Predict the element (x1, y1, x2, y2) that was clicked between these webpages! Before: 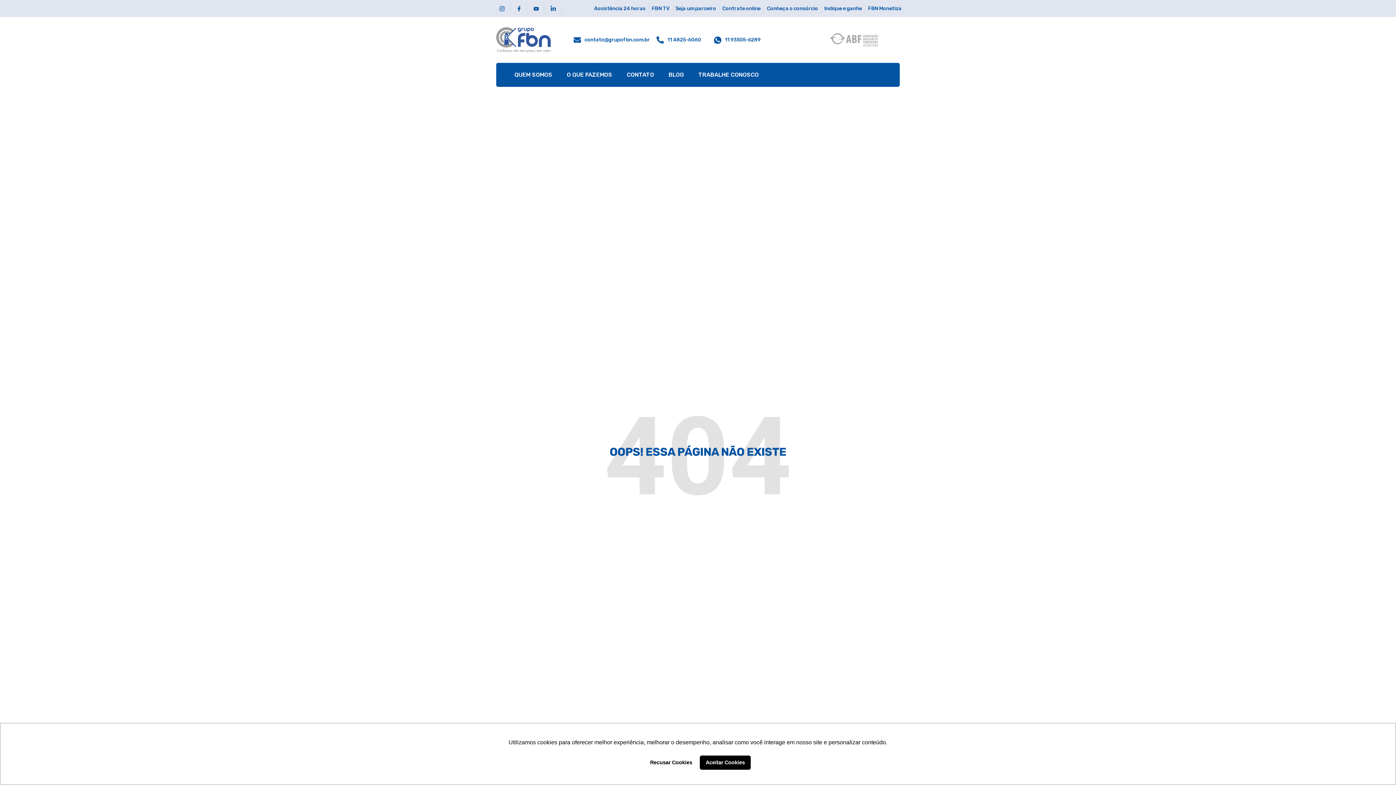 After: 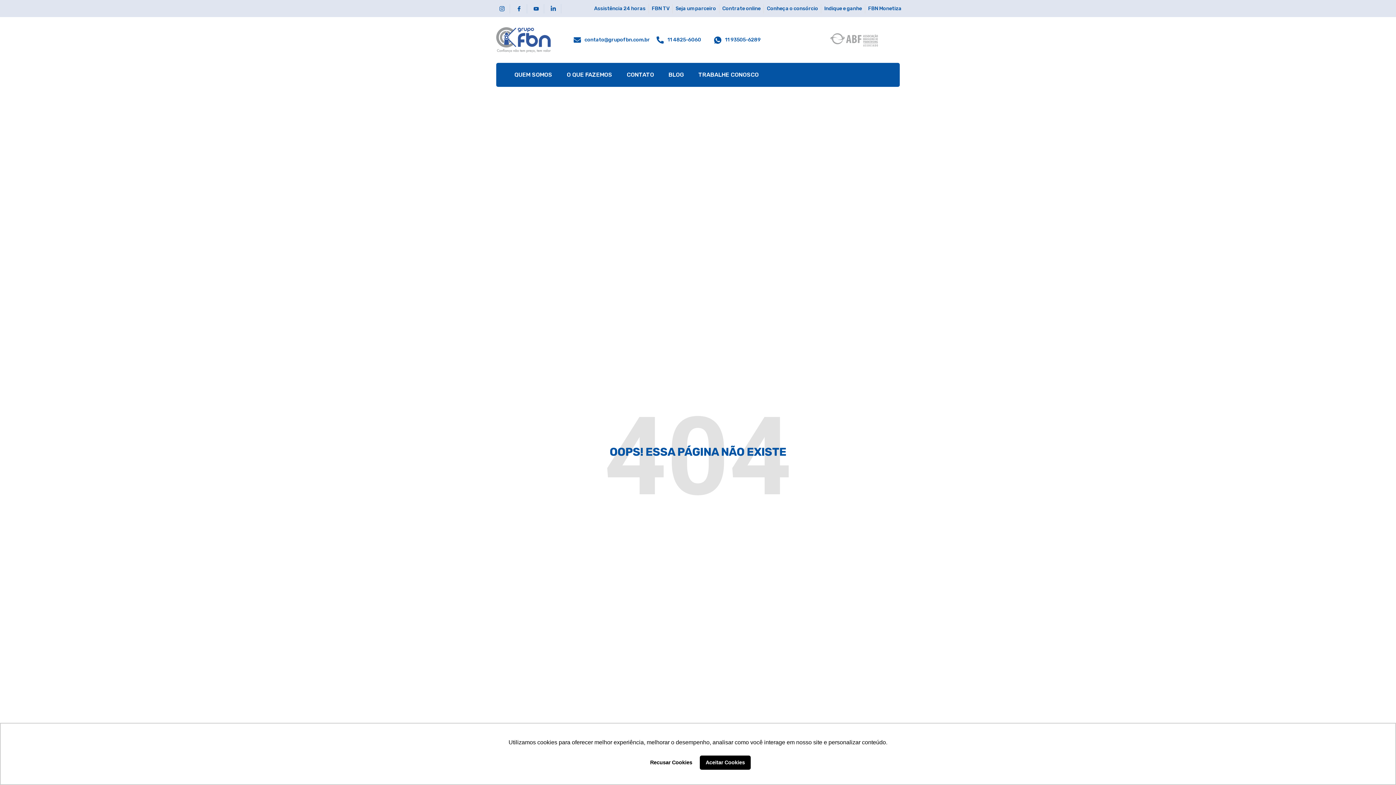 Action: label: 11 4825-6060 bbox: (656, 36, 664, 43)